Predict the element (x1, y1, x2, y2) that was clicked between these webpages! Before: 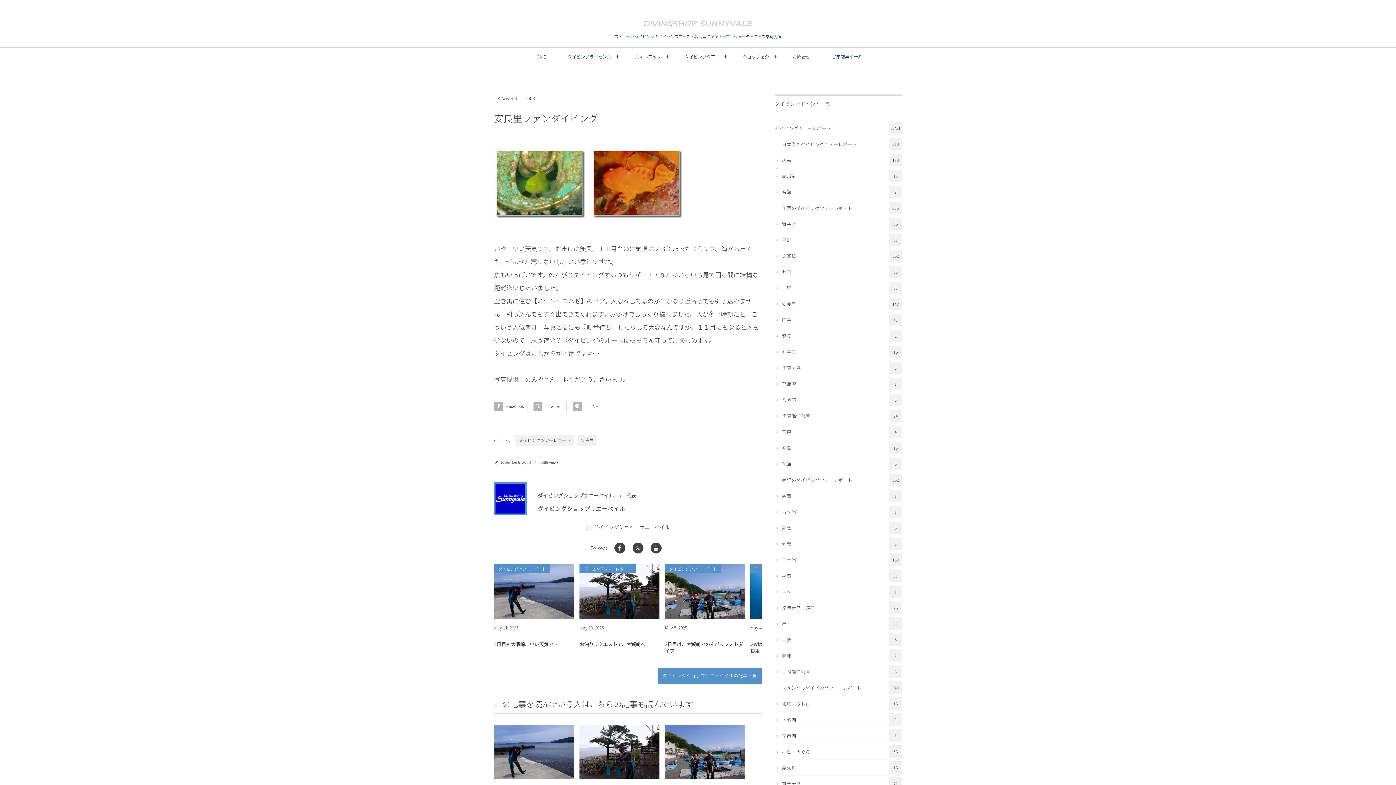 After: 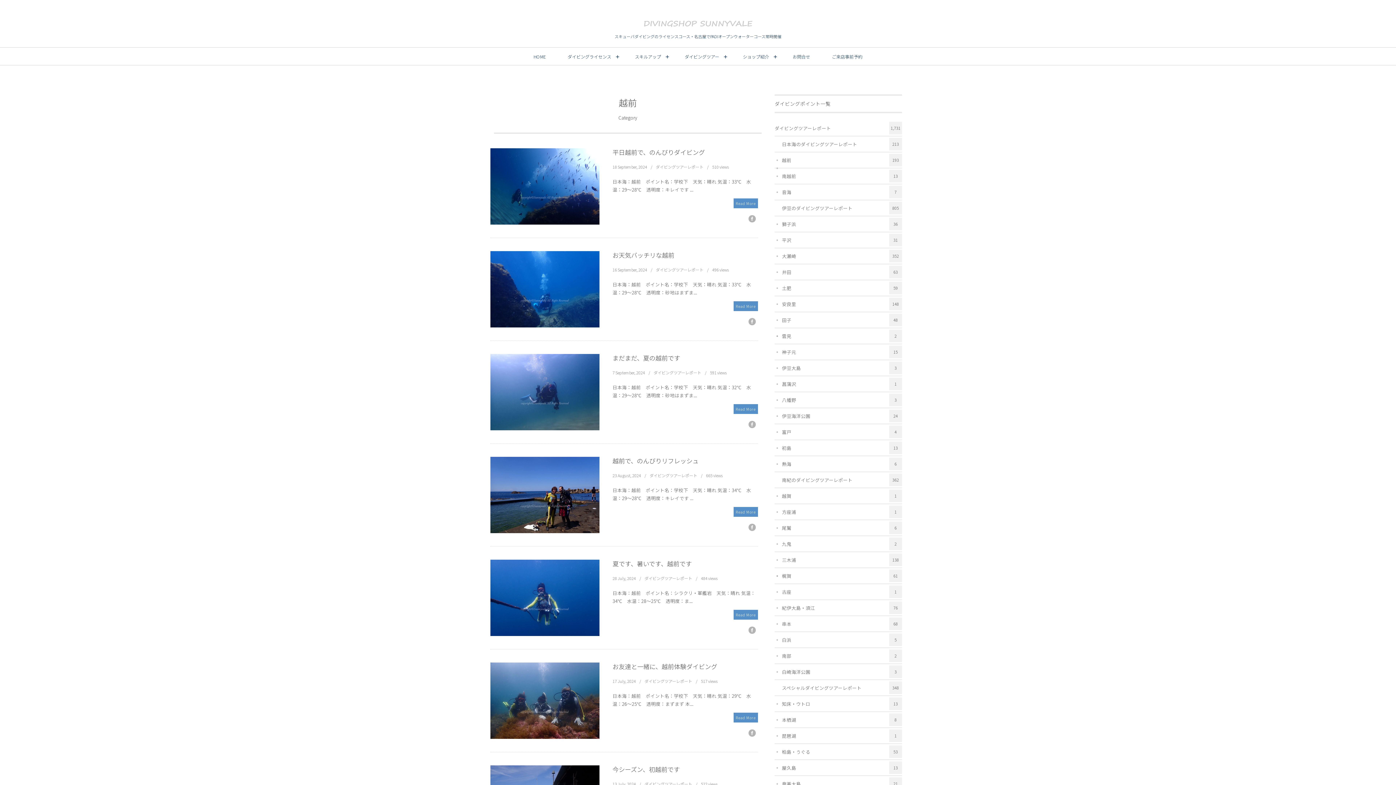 Action: label: 越前
193 bbox: (774, 152, 902, 168)